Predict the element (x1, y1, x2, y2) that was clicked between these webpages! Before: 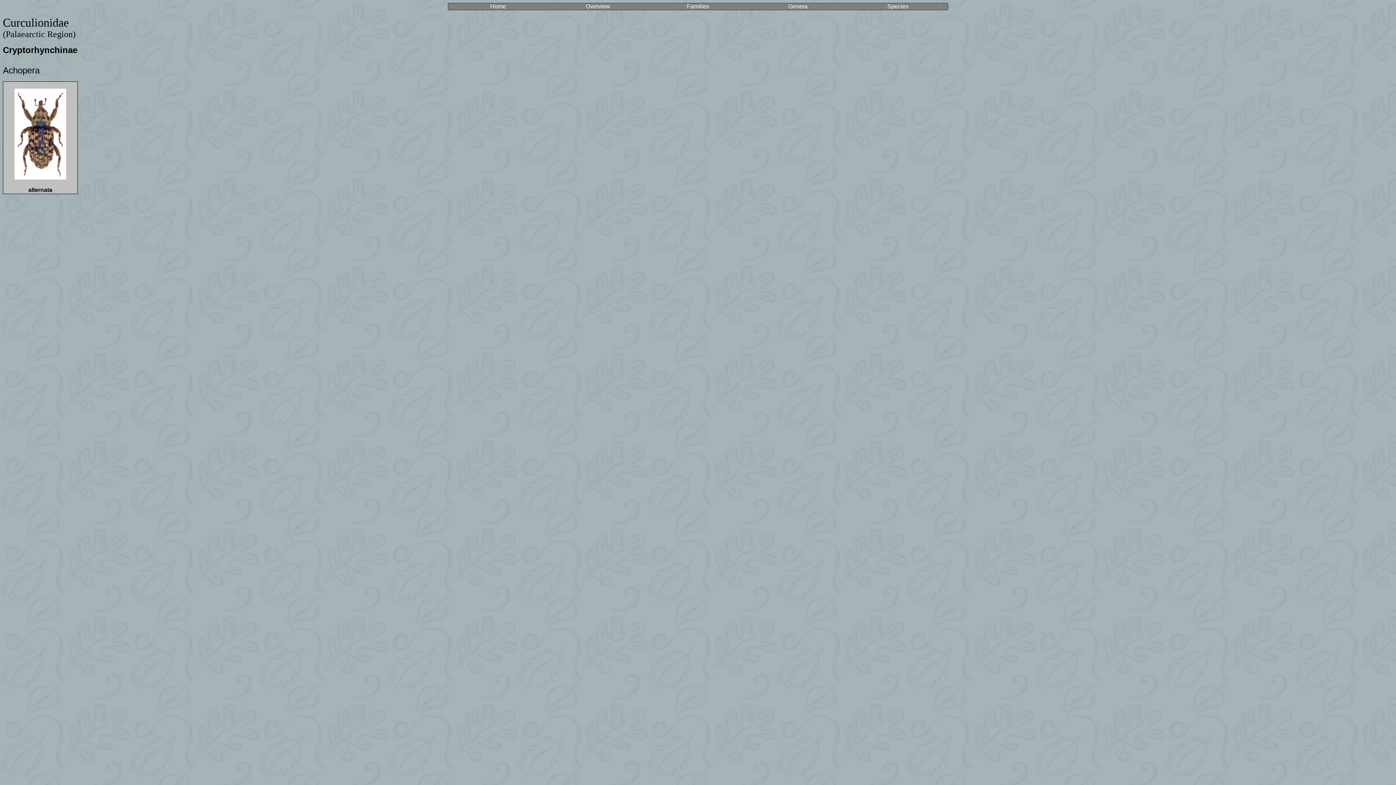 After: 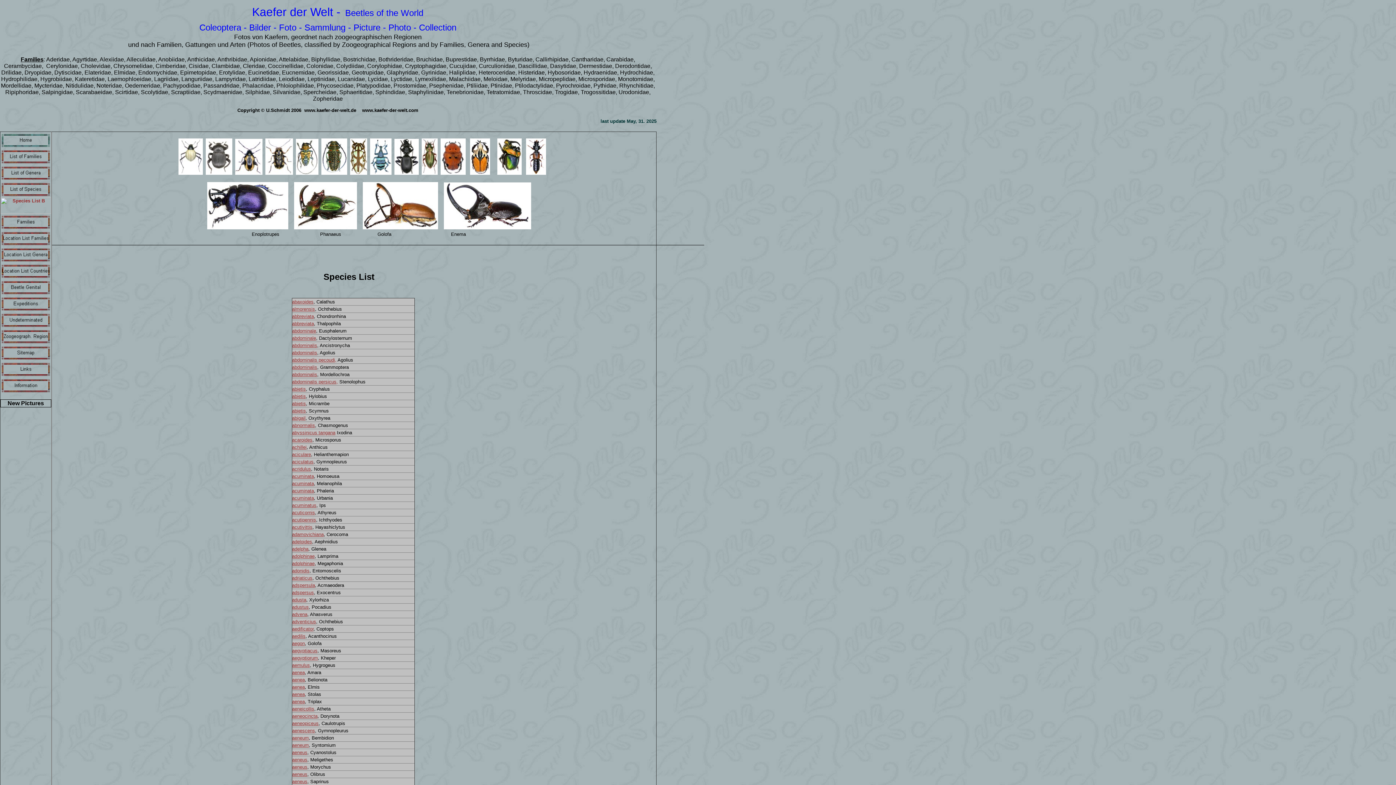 Action: bbox: (490, 3, 506, 9) label: Home